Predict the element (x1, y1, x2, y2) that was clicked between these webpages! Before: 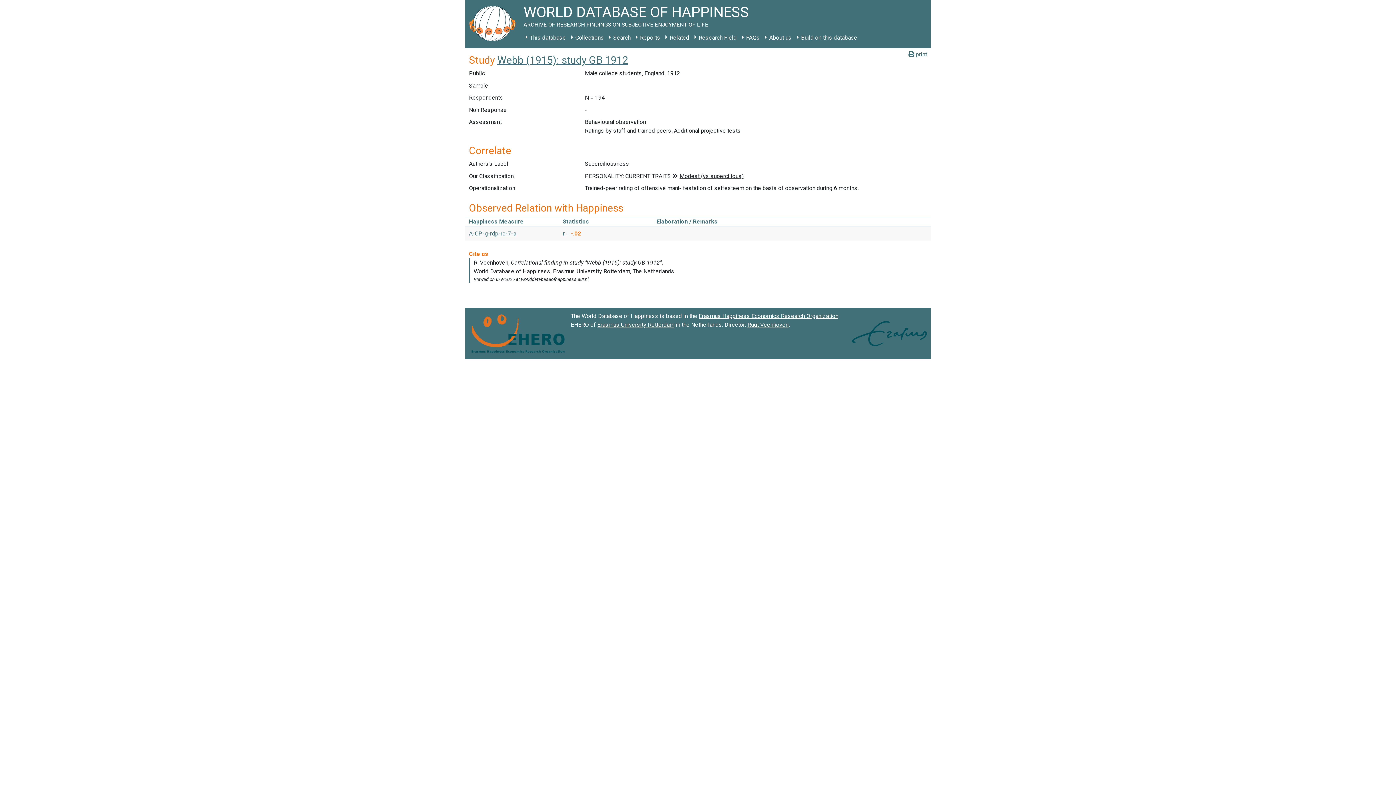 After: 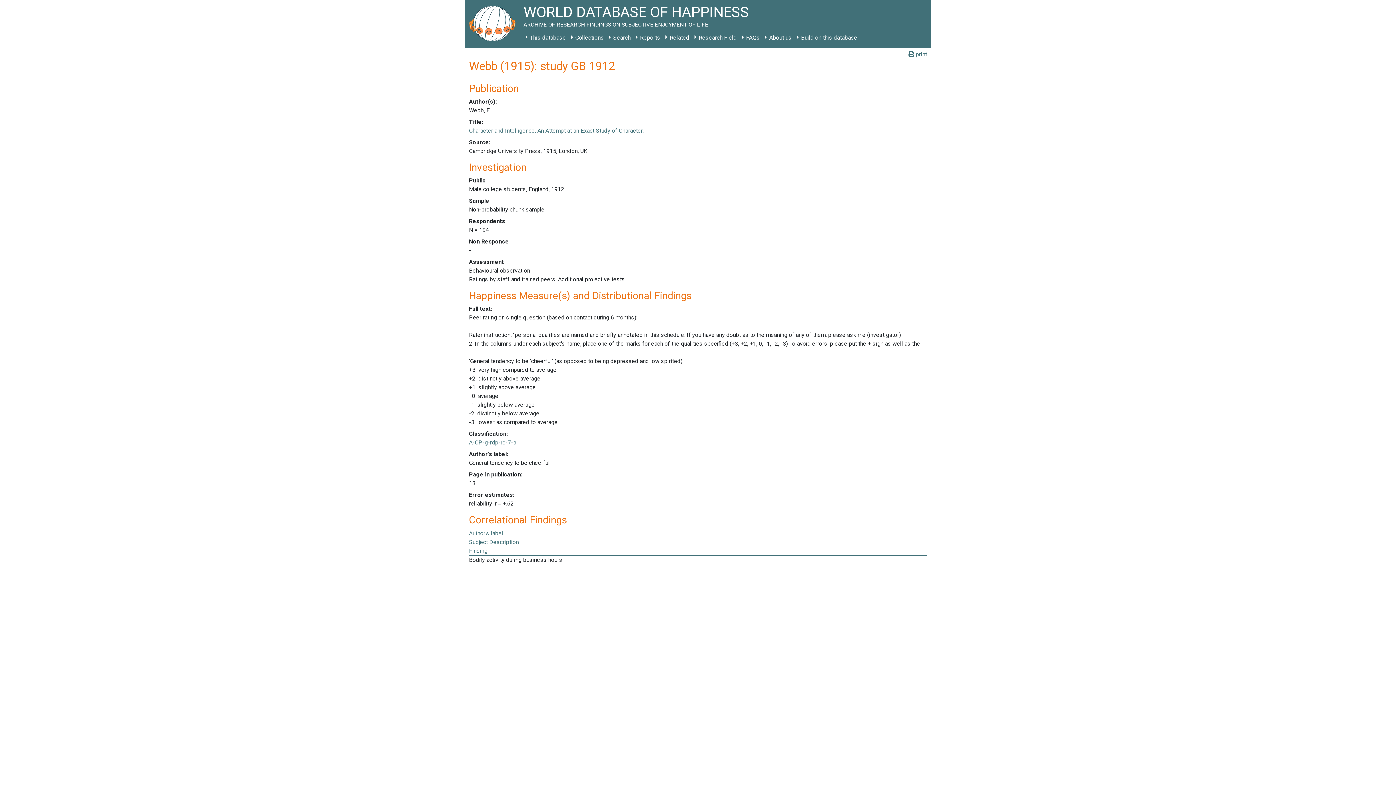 Action: label: Webb (1915): study GB 1912 bbox: (497, 54, 628, 66)